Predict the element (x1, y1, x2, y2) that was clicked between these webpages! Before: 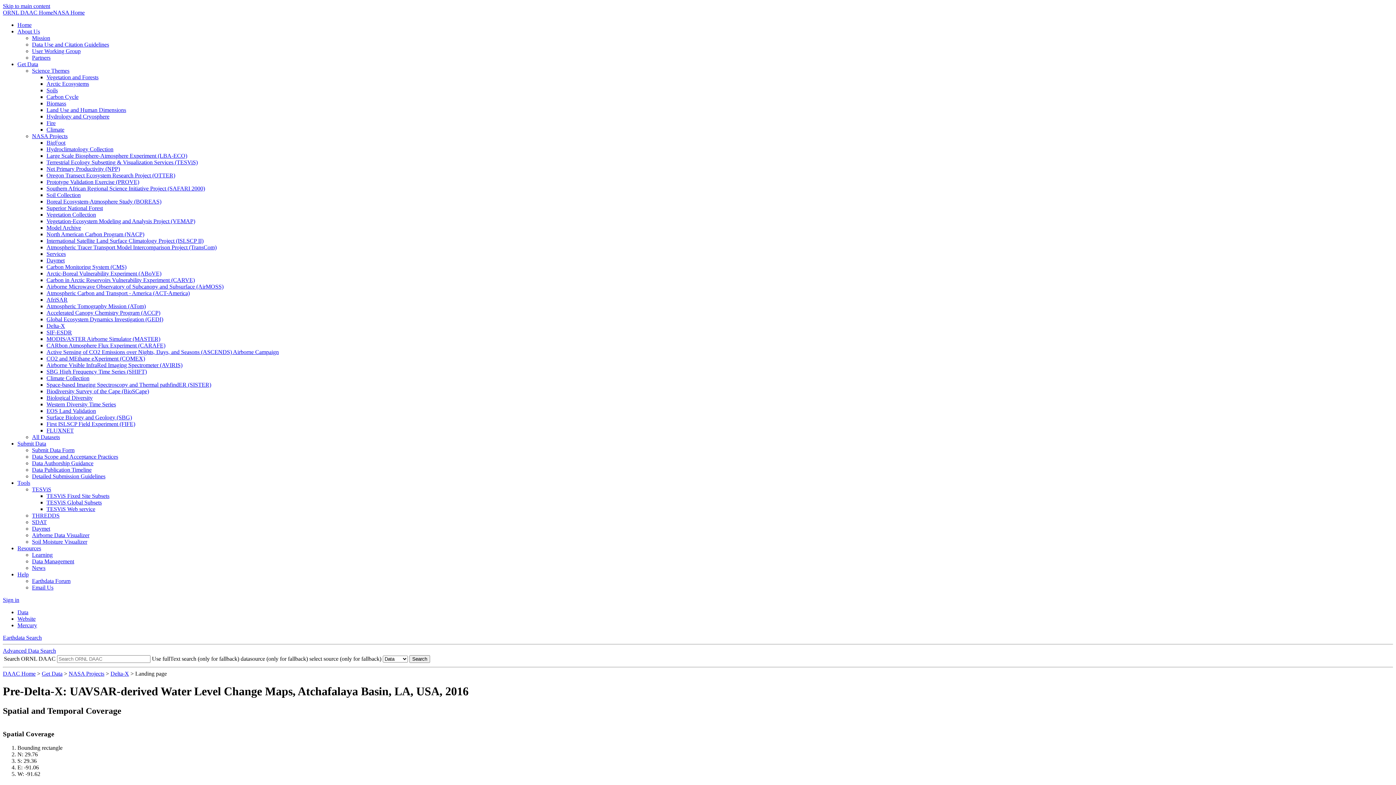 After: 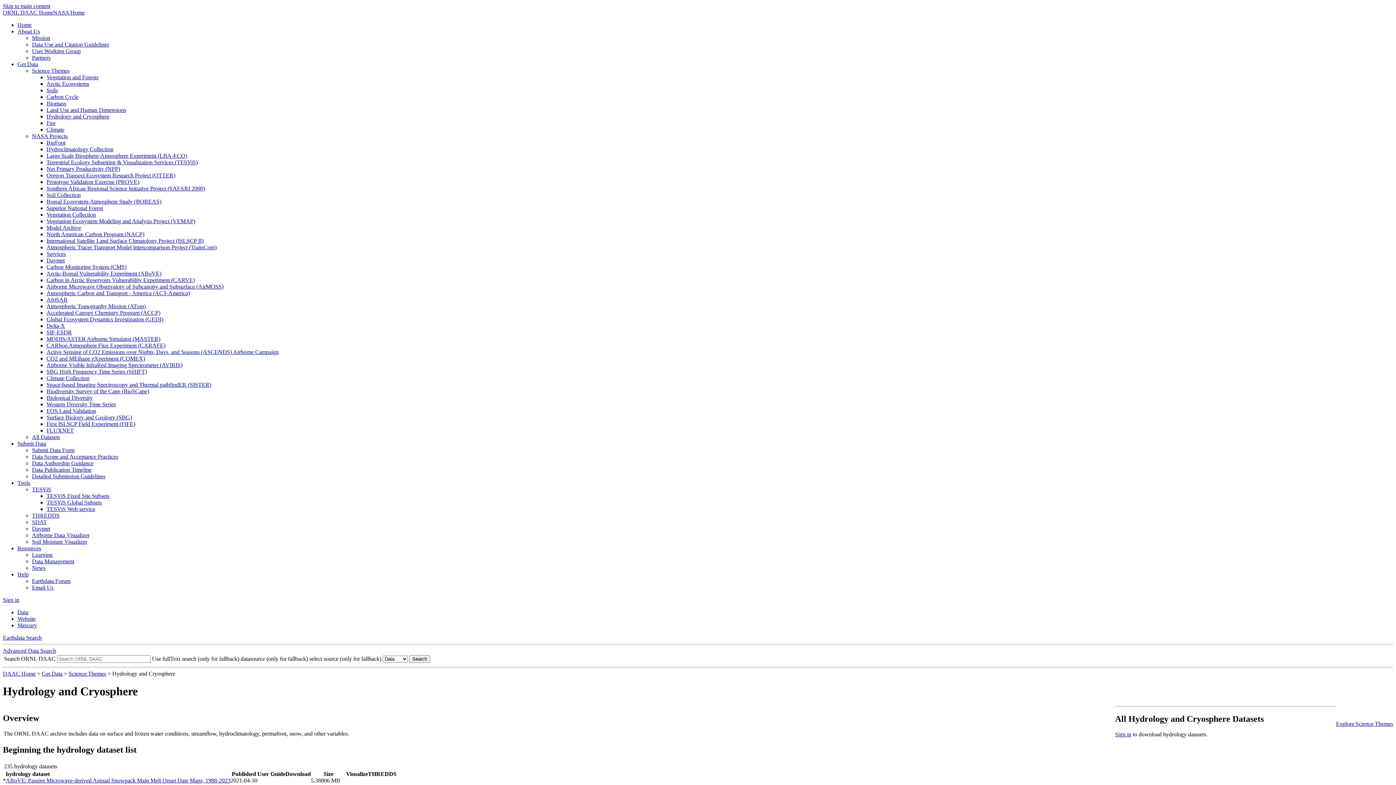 Action: label: Hydrology and Cryosphere bbox: (46, 113, 109, 119)